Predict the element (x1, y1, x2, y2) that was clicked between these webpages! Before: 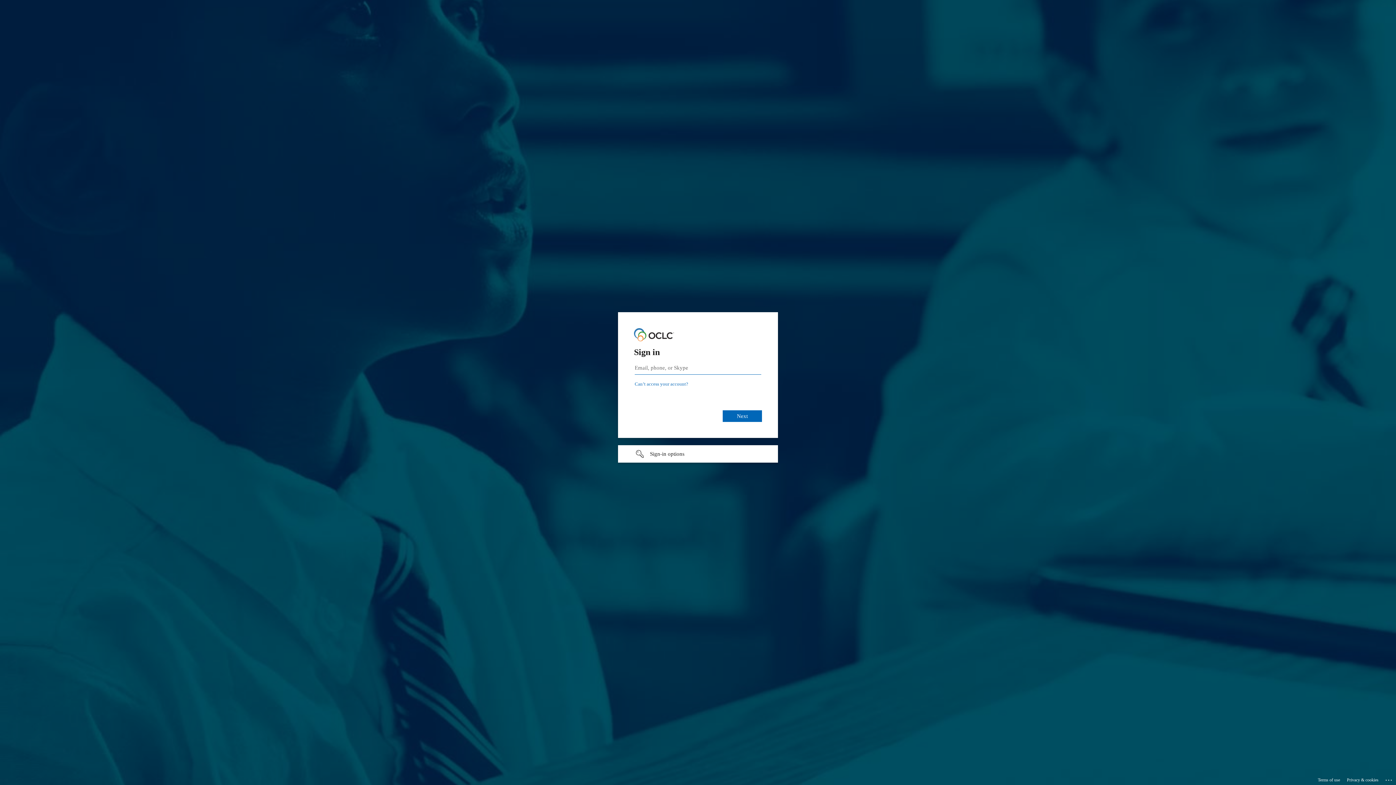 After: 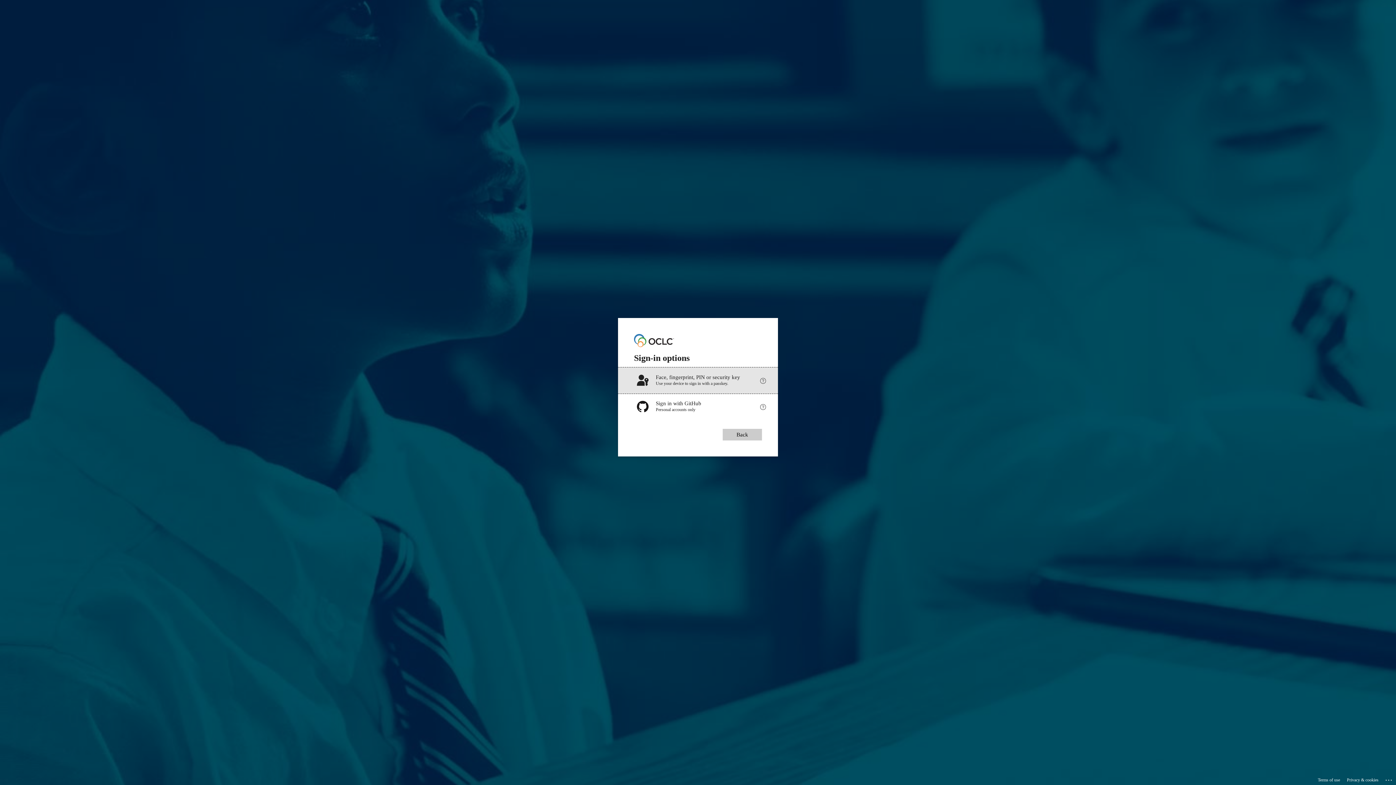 Action: bbox: (618, 445, 778, 462) label: Sign-in options undefined